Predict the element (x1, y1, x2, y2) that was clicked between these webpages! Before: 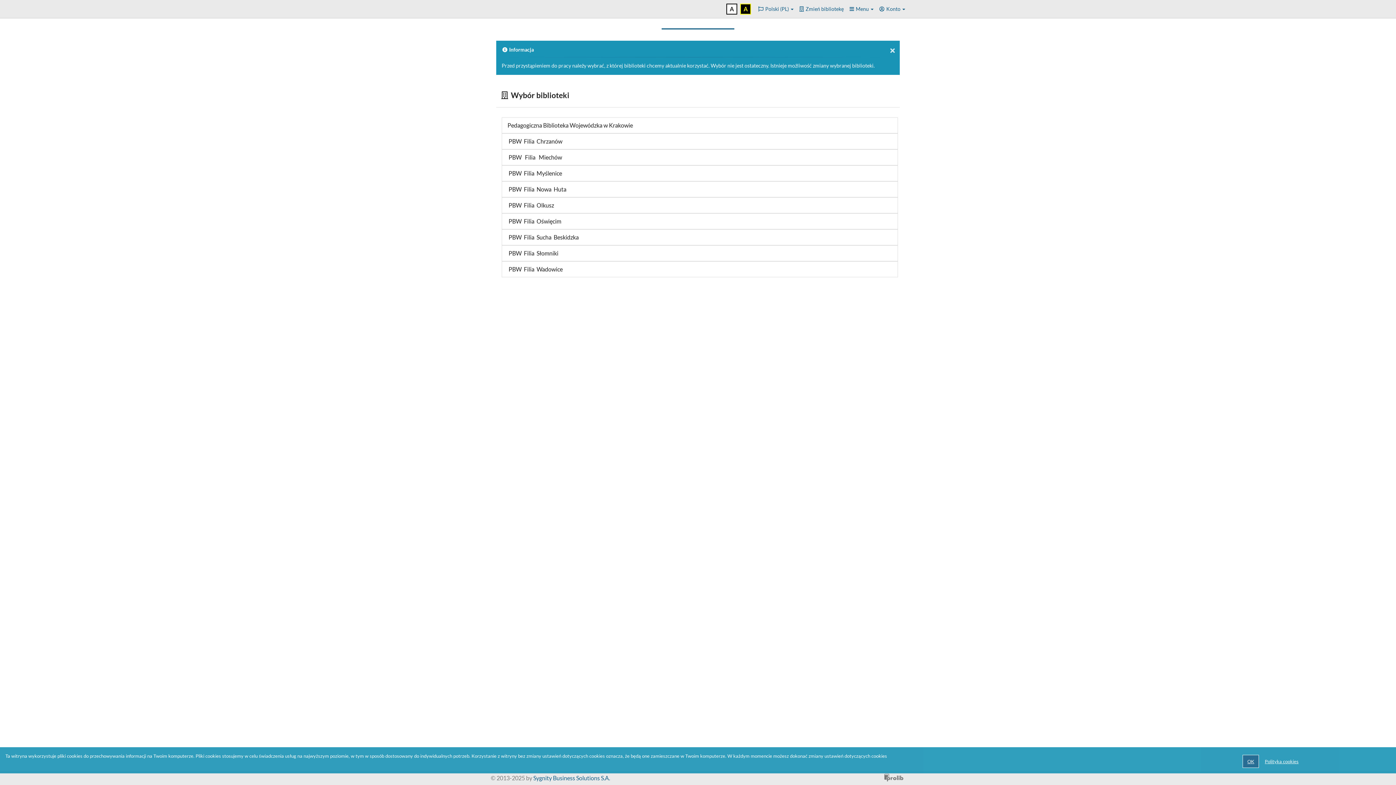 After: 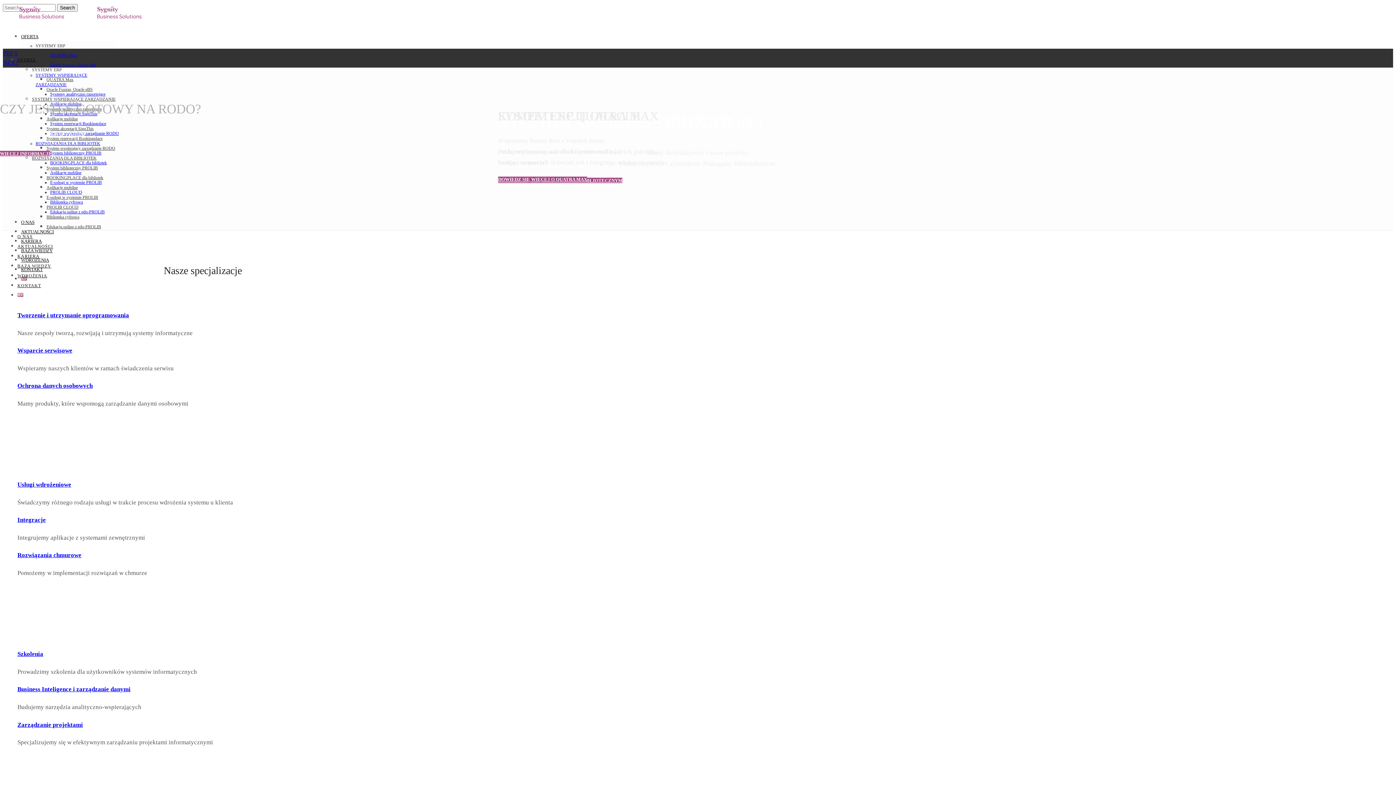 Action: label: Strona firmowa Sygnity Business Solutions S.A. bbox: (533, 774, 610, 781)